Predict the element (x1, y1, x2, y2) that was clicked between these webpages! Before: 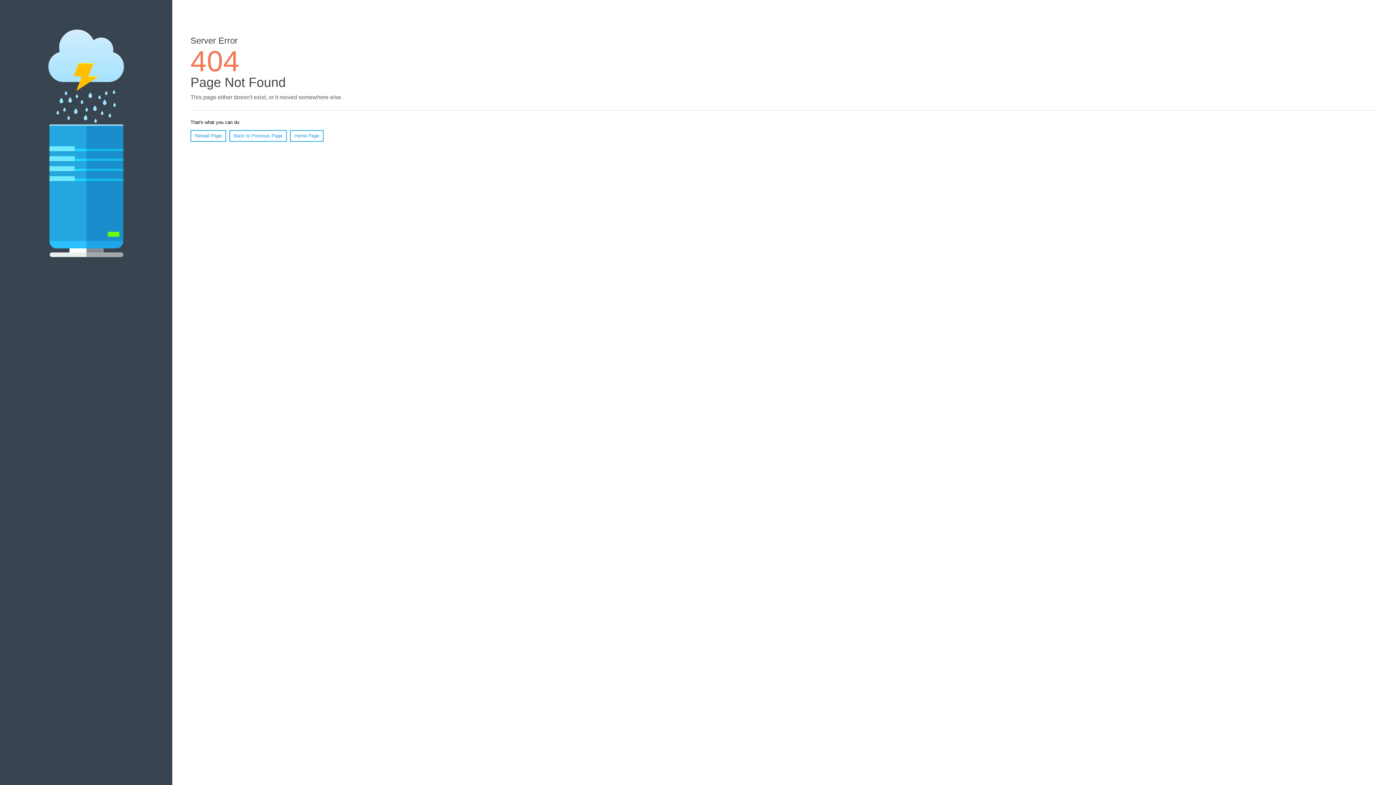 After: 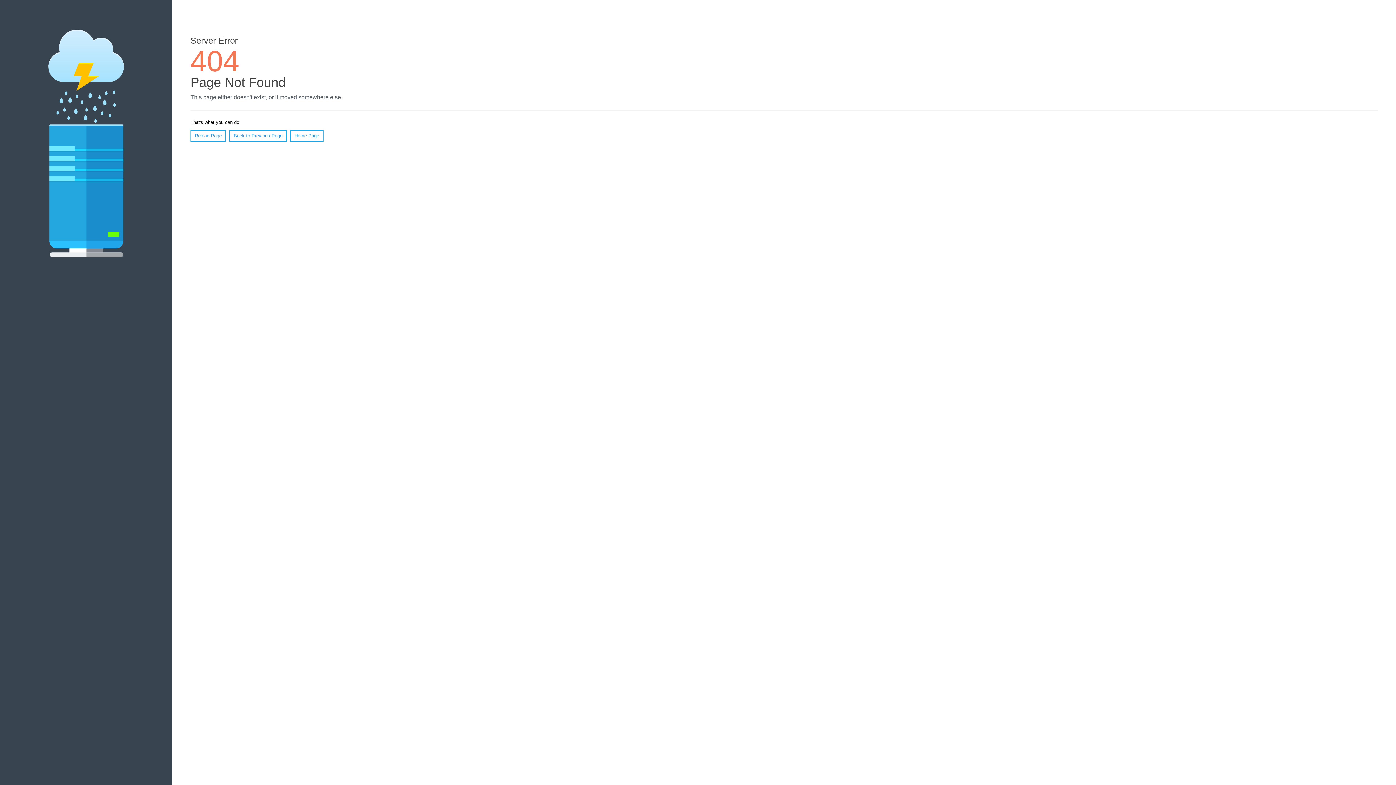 Action: label: Reload Page bbox: (190, 130, 226, 141)